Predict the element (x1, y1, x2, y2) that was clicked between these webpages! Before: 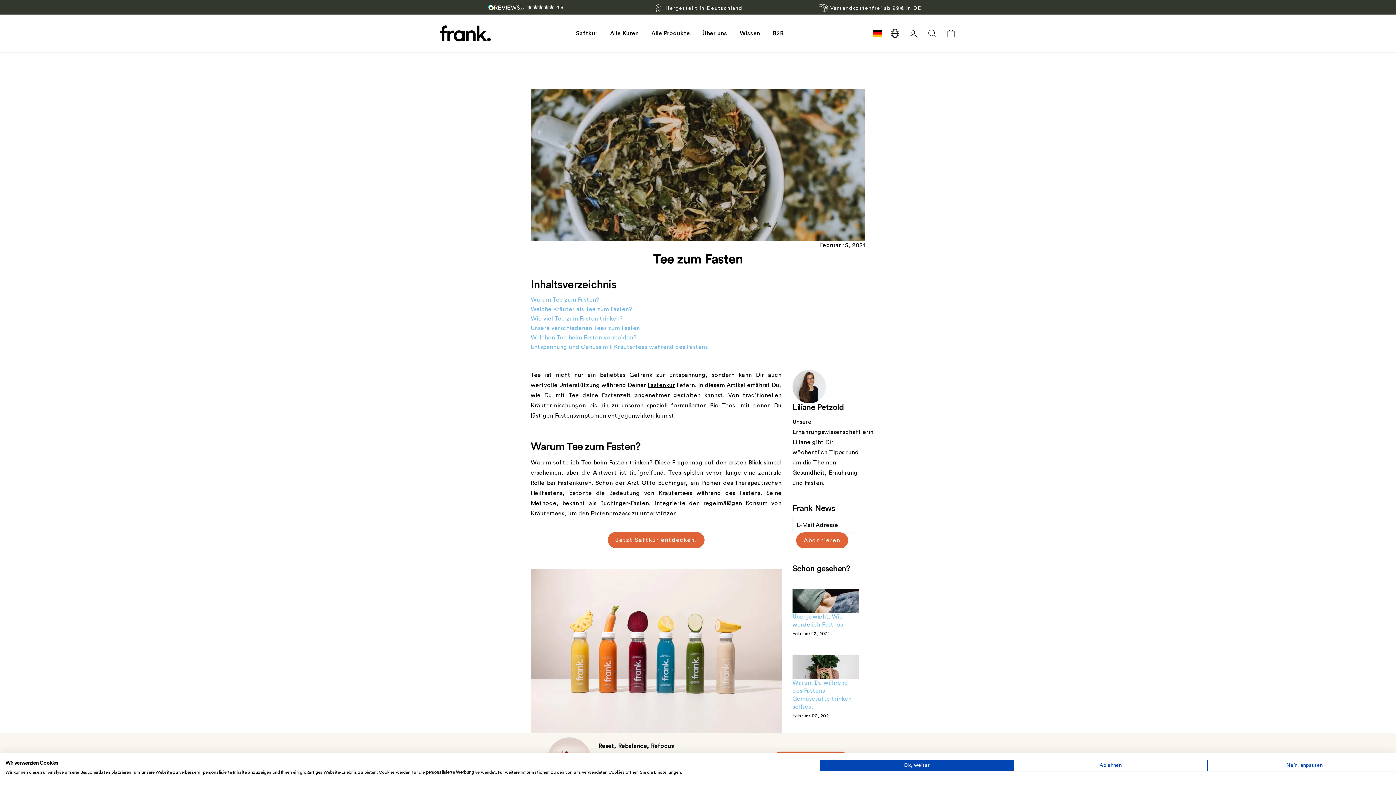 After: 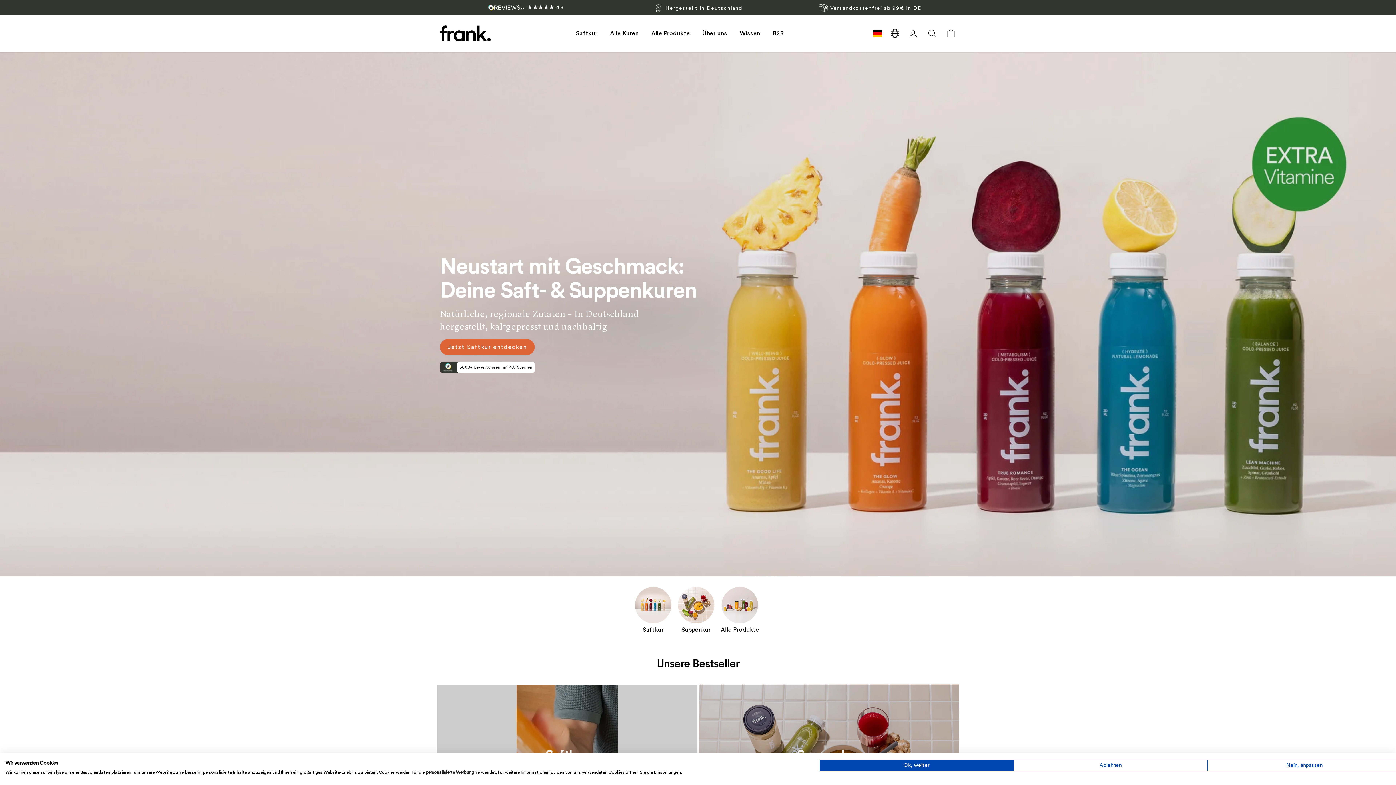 Action: bbox: (440, 25, 490, 41)